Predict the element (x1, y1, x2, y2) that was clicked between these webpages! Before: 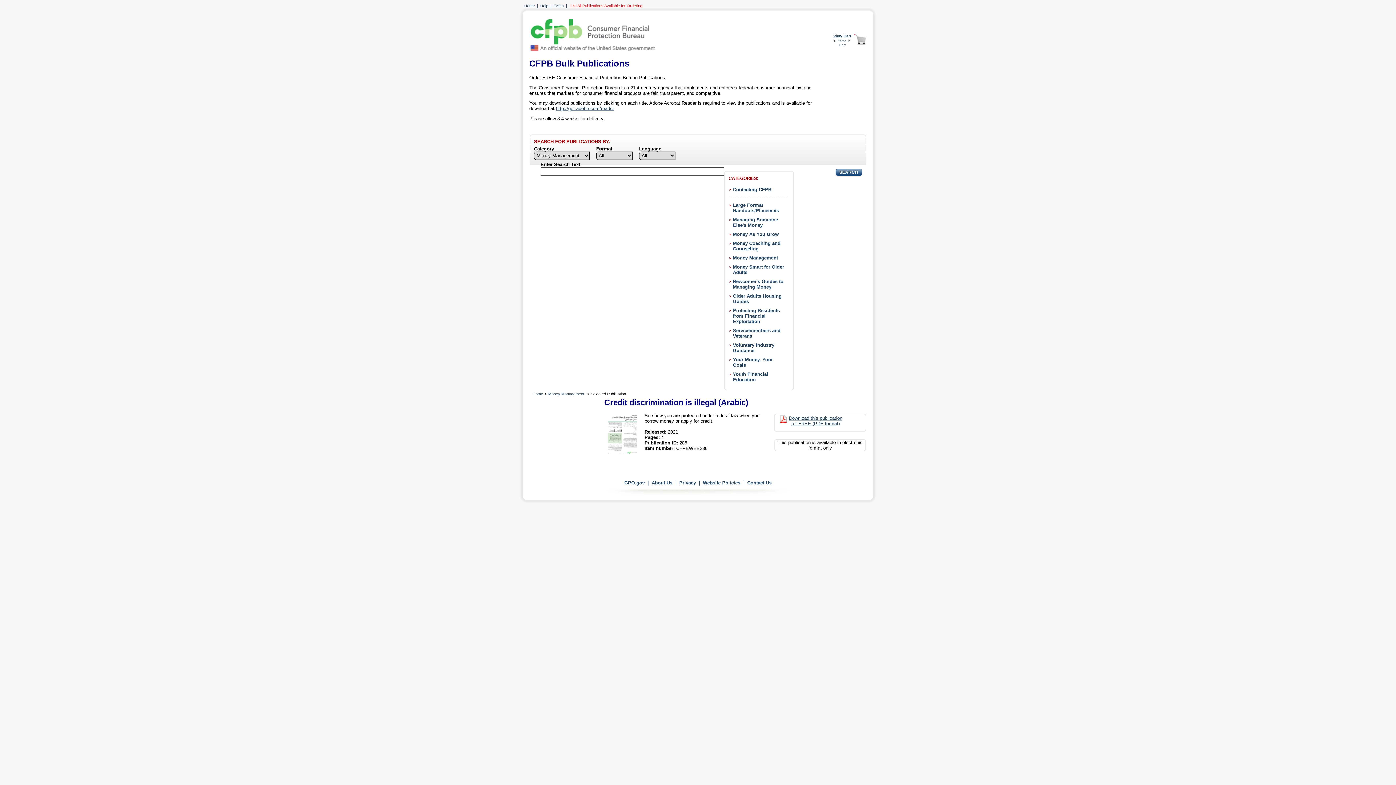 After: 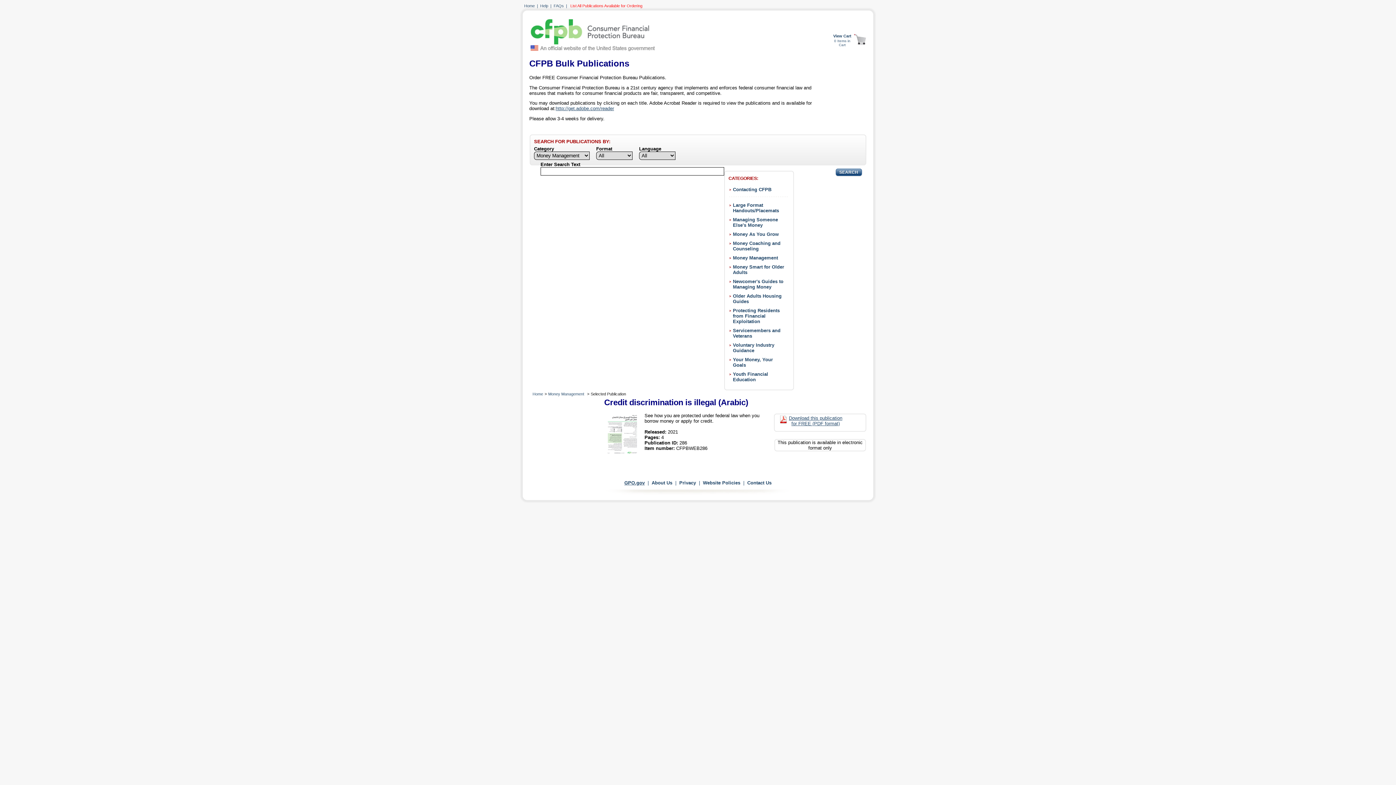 Action: label: GPO.gov bbox: (624, 480, 644, 485)